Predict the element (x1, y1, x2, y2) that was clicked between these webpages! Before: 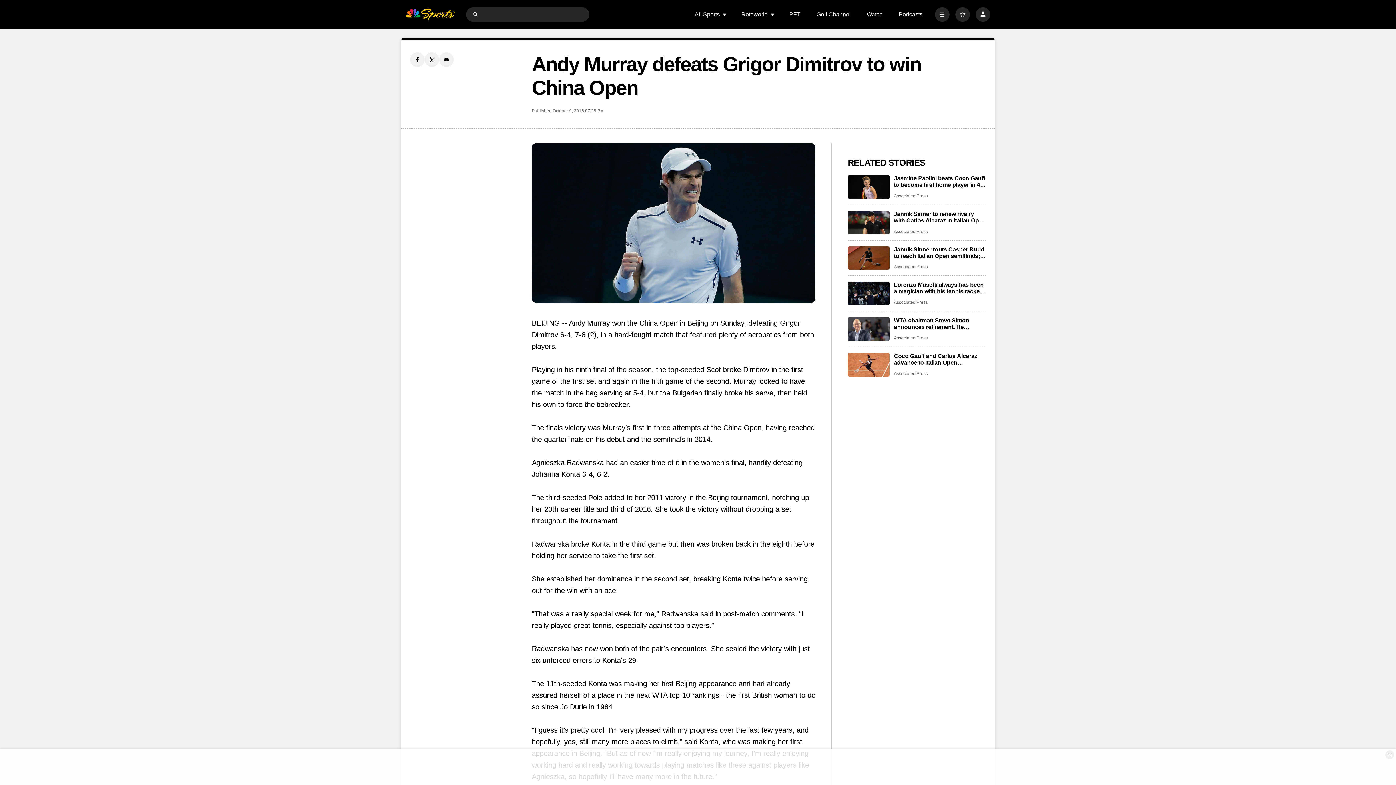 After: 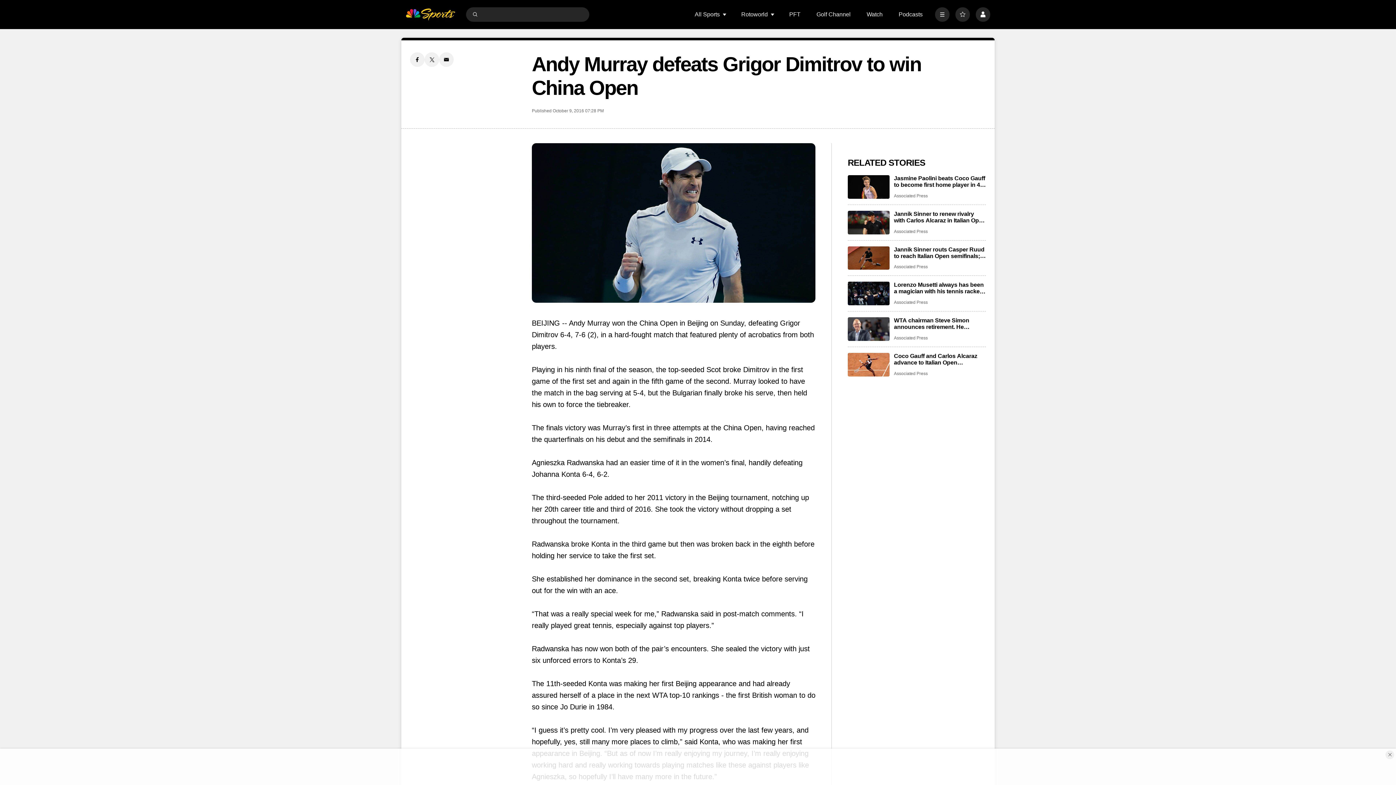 Action: bbox: (471, 10, 478, 17) label: Submit Search